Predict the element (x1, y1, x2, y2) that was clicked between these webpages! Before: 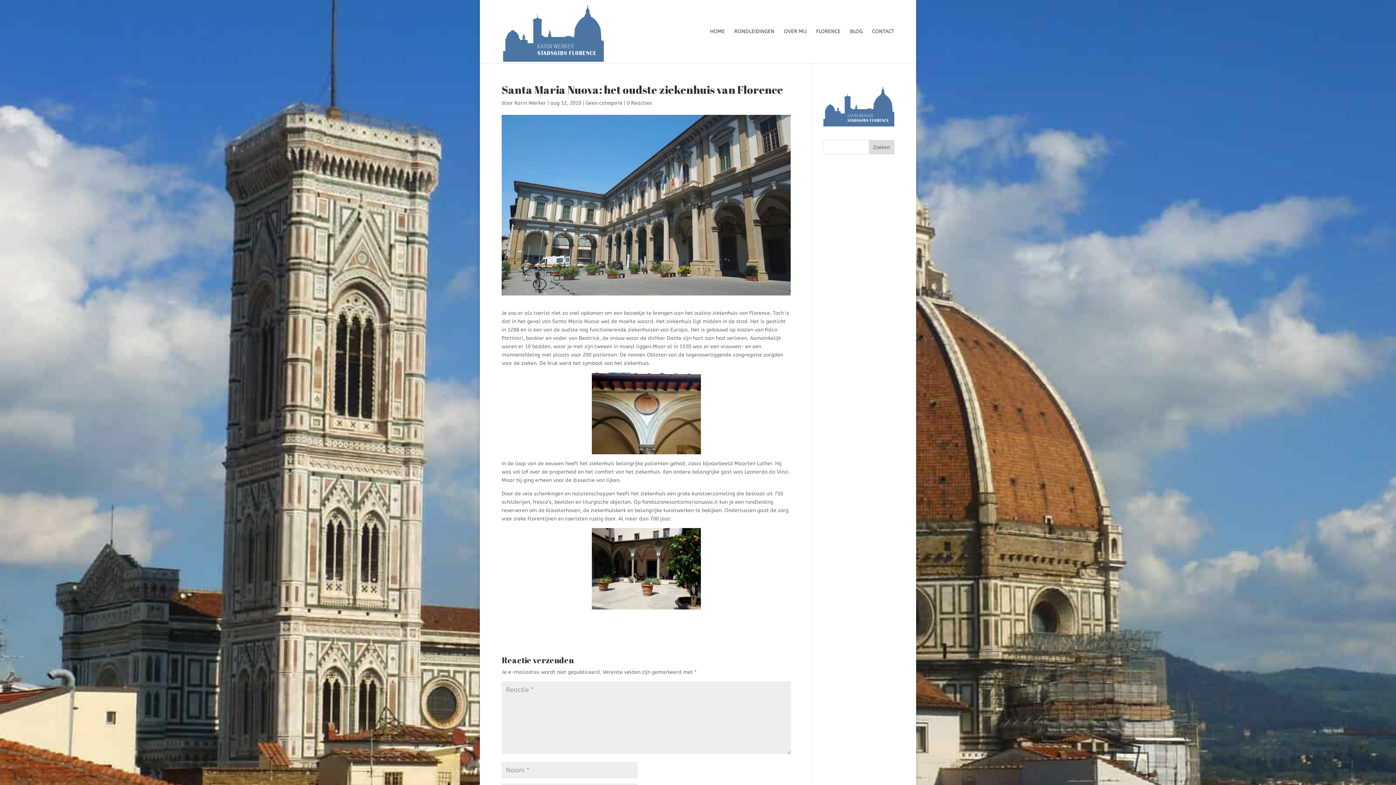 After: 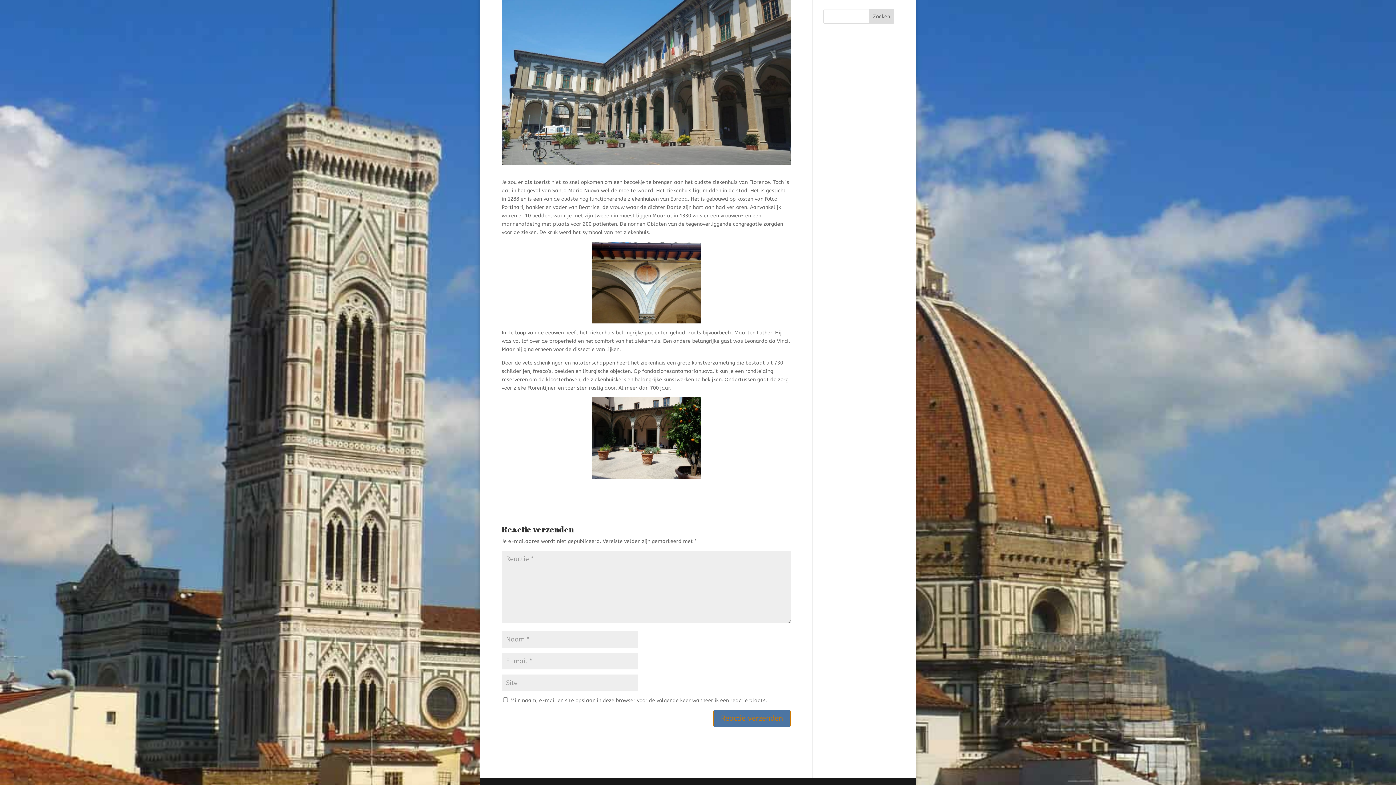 Action: bbox: (626, 100, 652, 106) label: 0 Reacties